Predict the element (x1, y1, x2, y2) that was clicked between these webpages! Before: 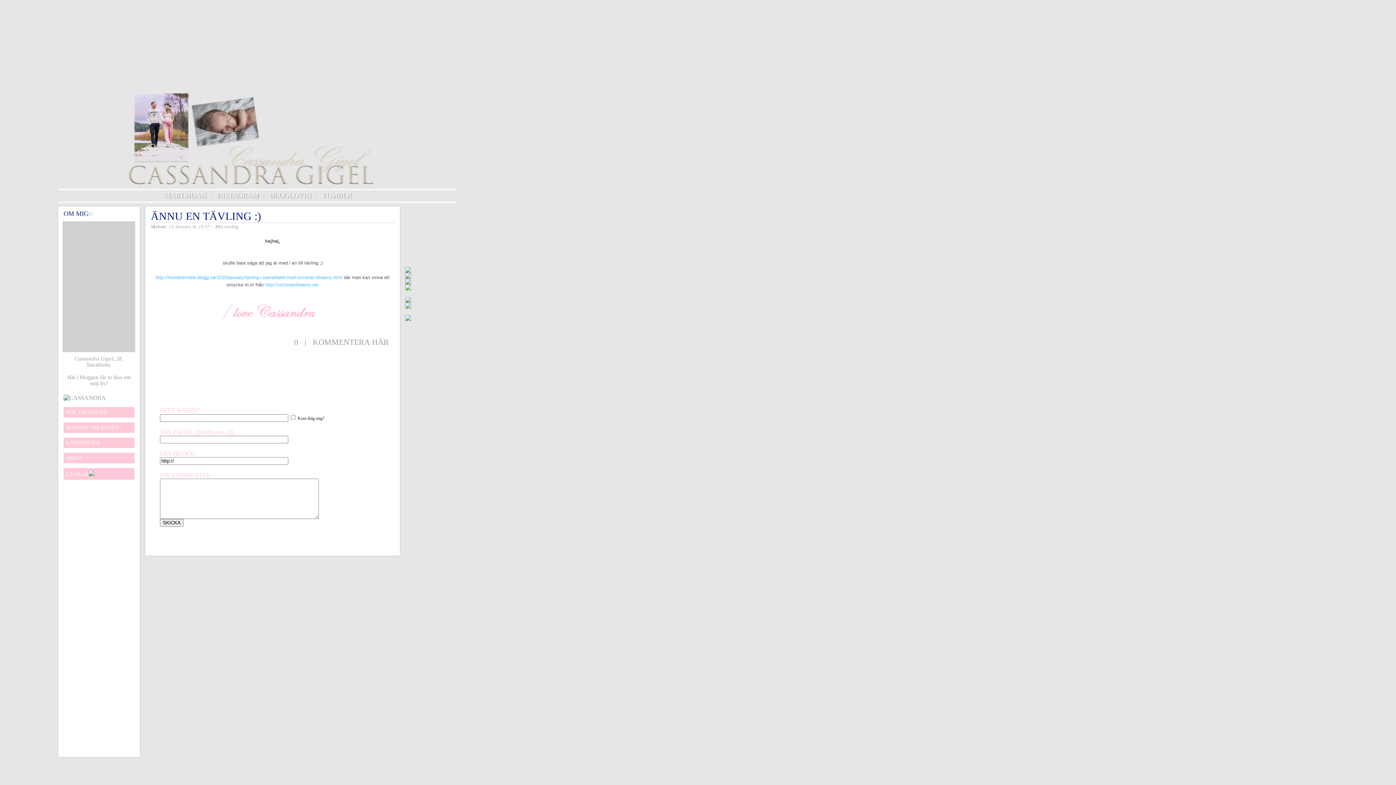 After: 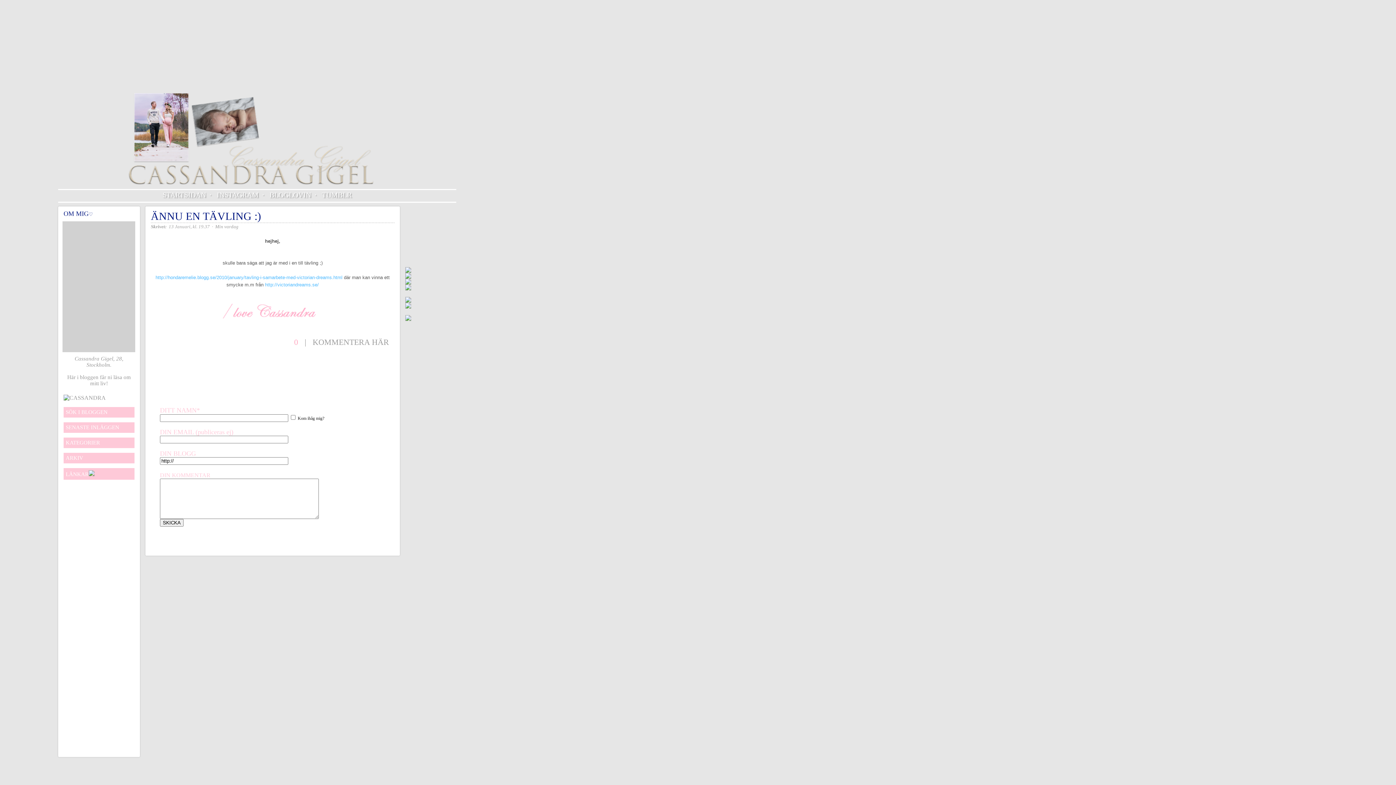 Action: bbox: (294, 337, 298, 346) label: 0